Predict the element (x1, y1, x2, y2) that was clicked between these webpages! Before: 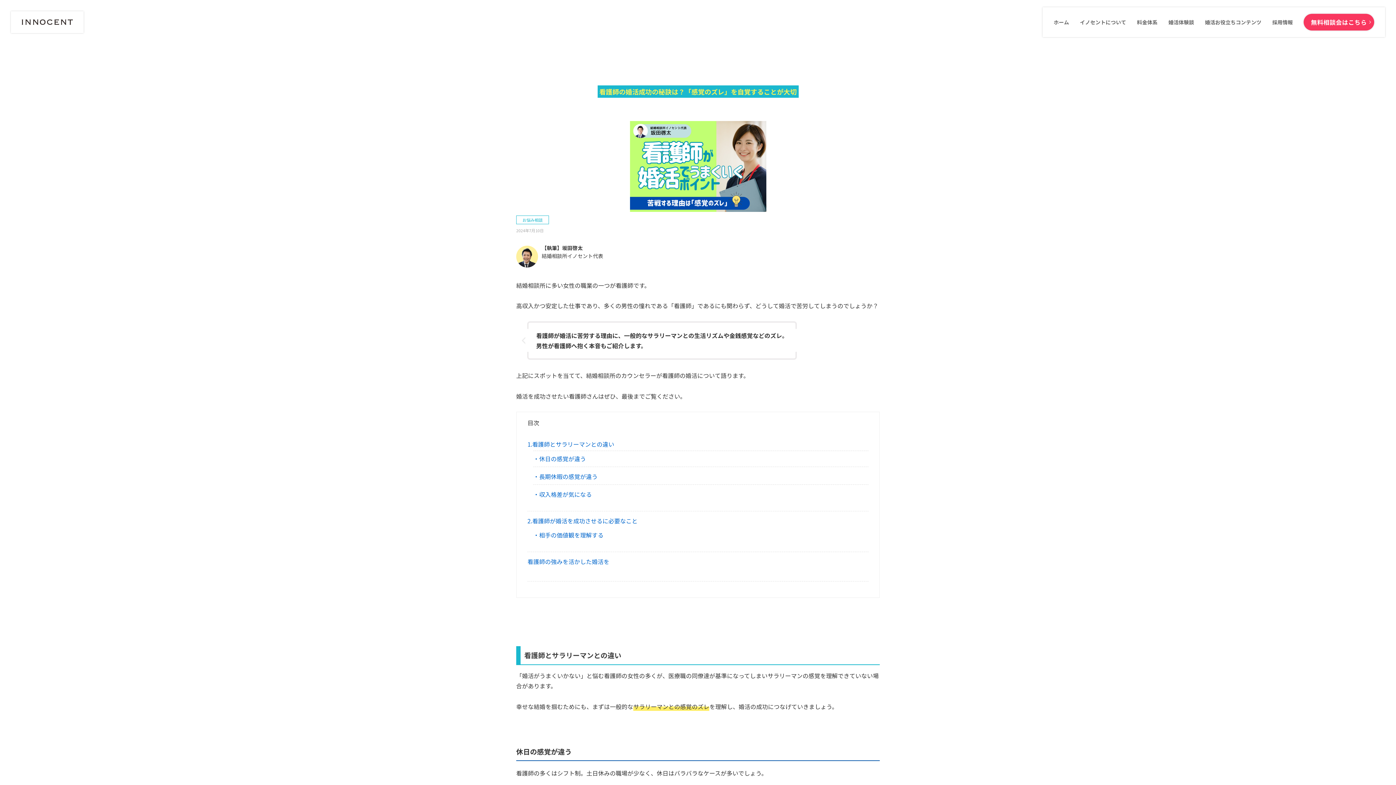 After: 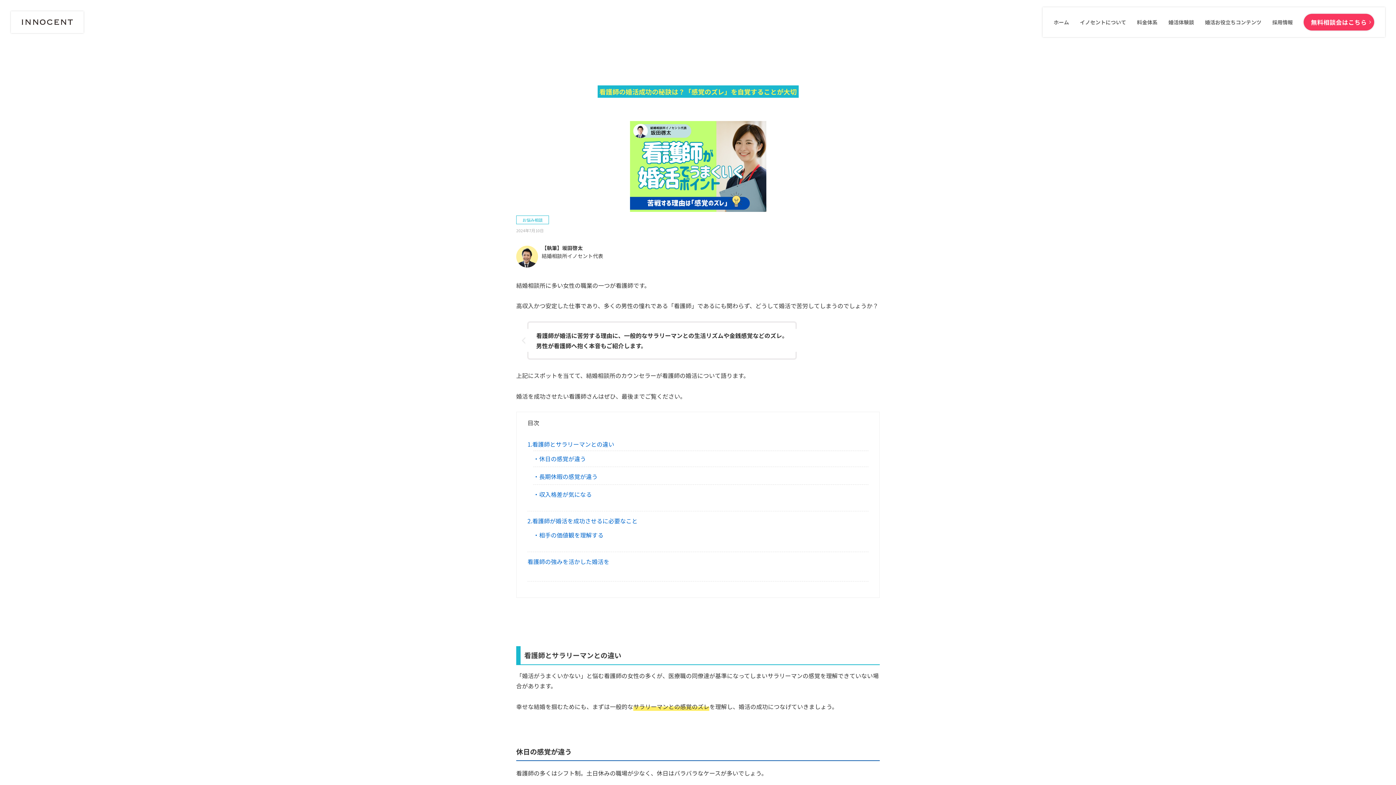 Action: bbox: (643, 752, 752, 759)